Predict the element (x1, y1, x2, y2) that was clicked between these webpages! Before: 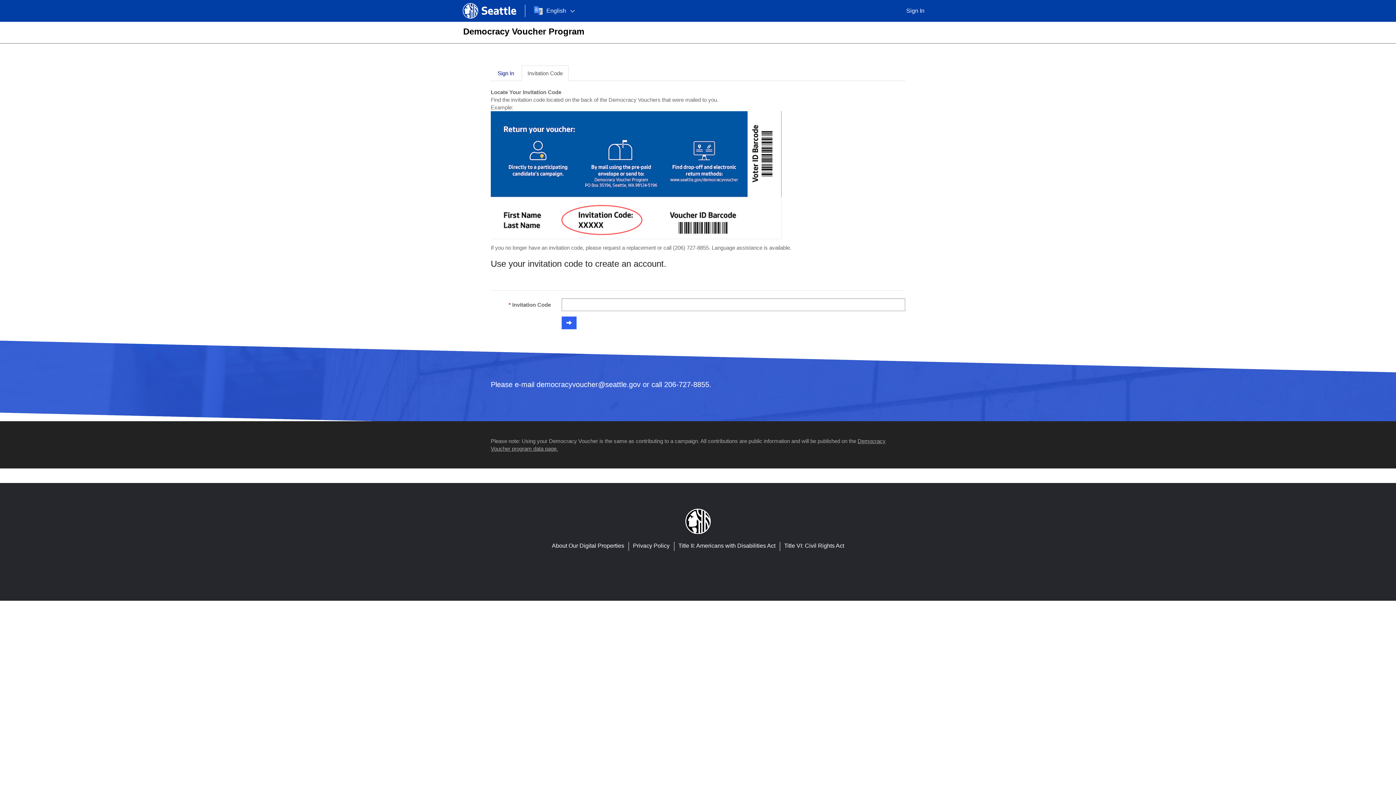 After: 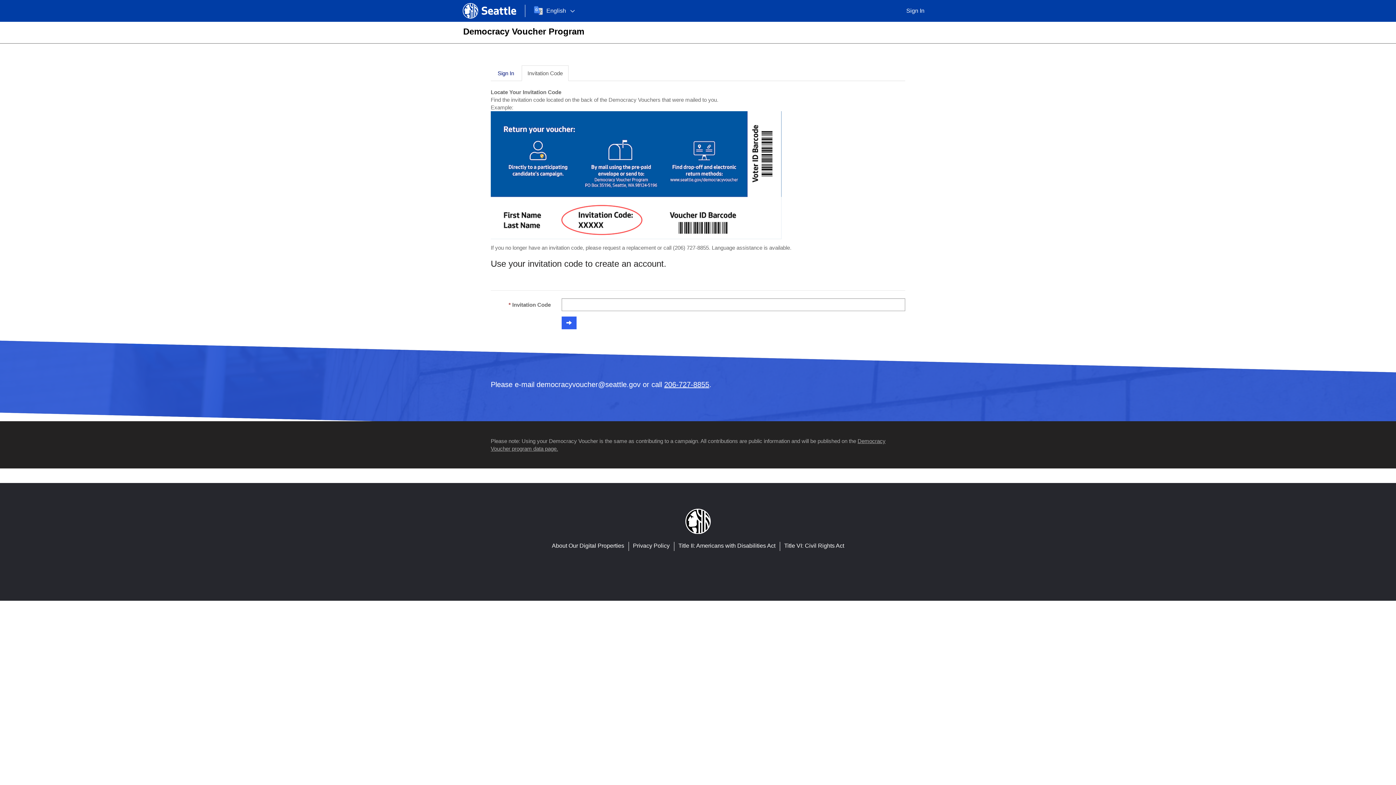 Action: label: 206-727-8855 bbox: (664, 380, 709, 388)